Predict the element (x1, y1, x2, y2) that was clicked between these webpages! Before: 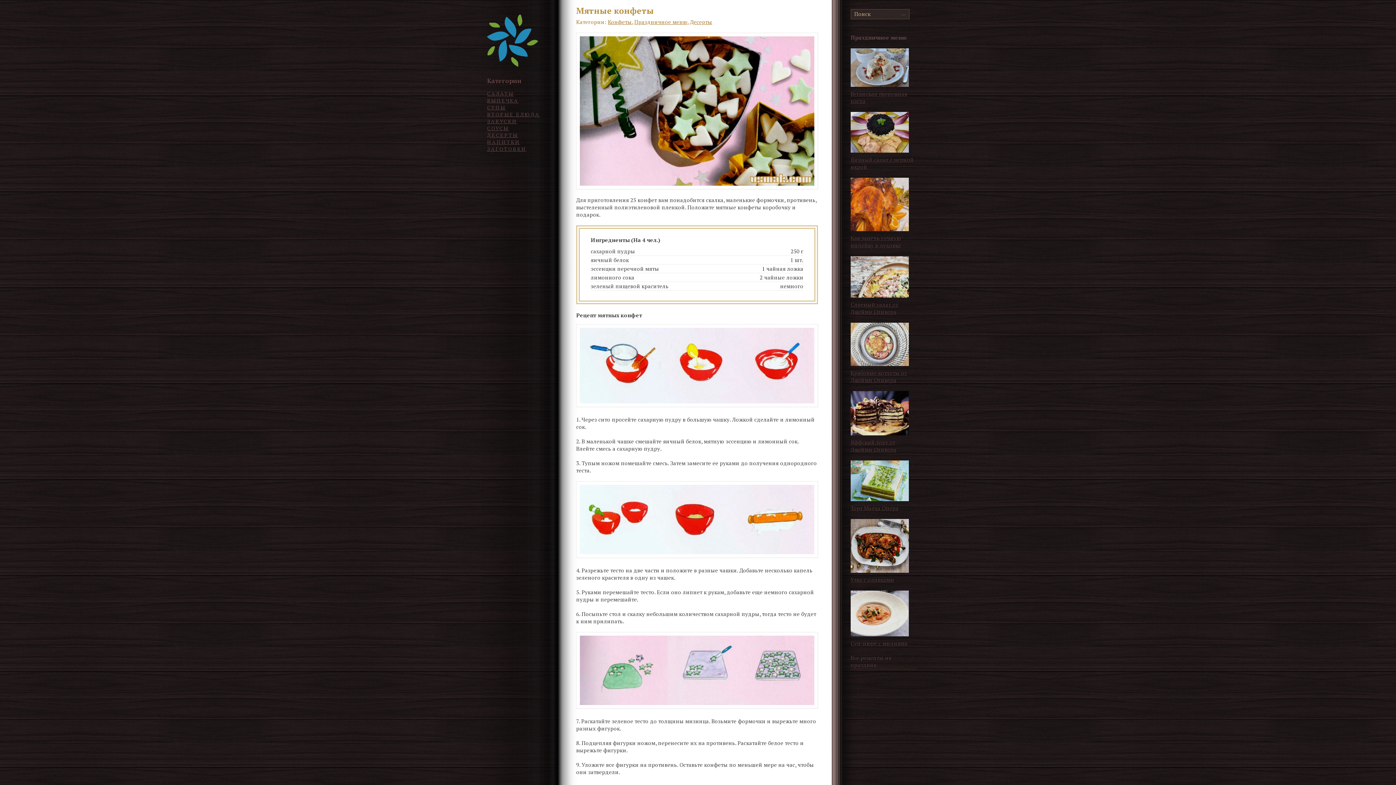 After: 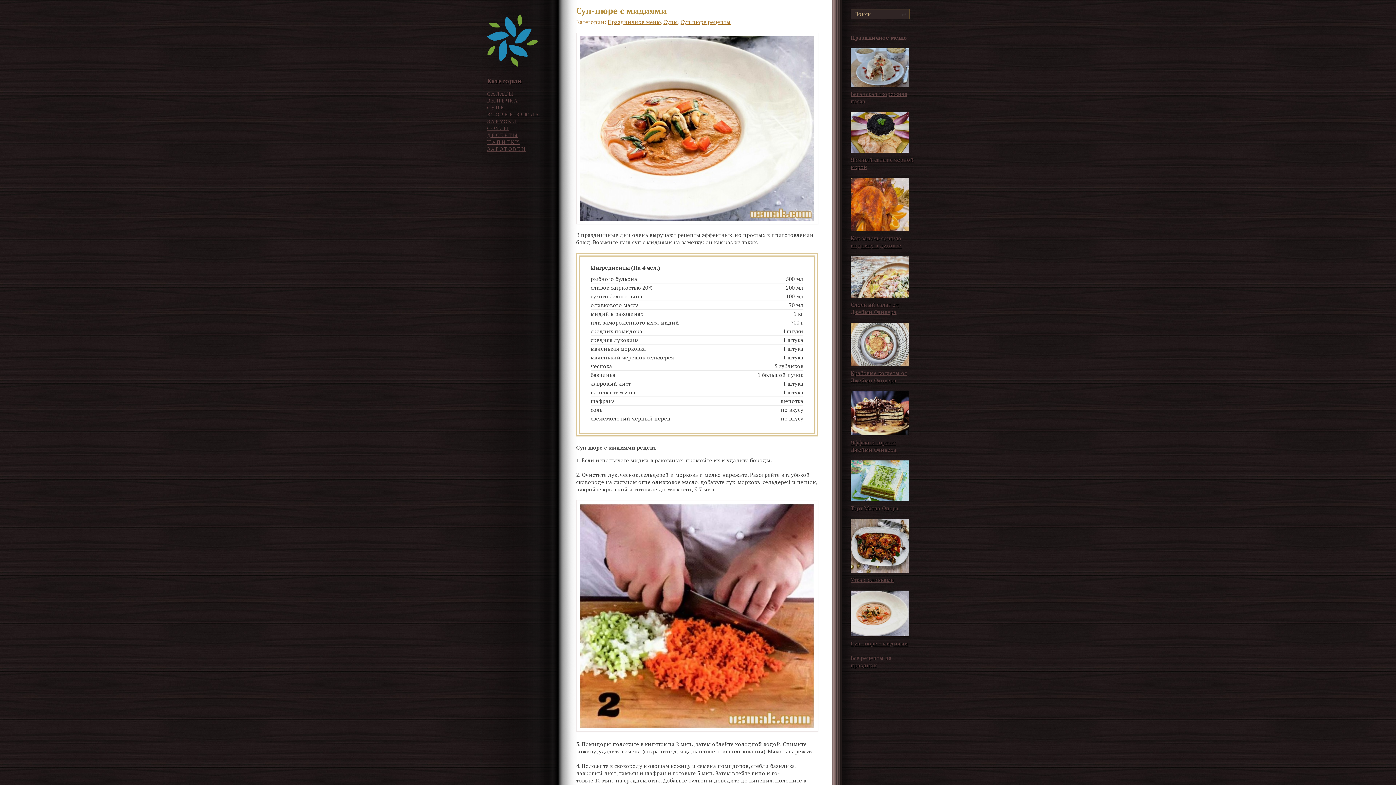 Action: label:  Суп-пюре с мидиями bbox: (850, 632, 909, 647)